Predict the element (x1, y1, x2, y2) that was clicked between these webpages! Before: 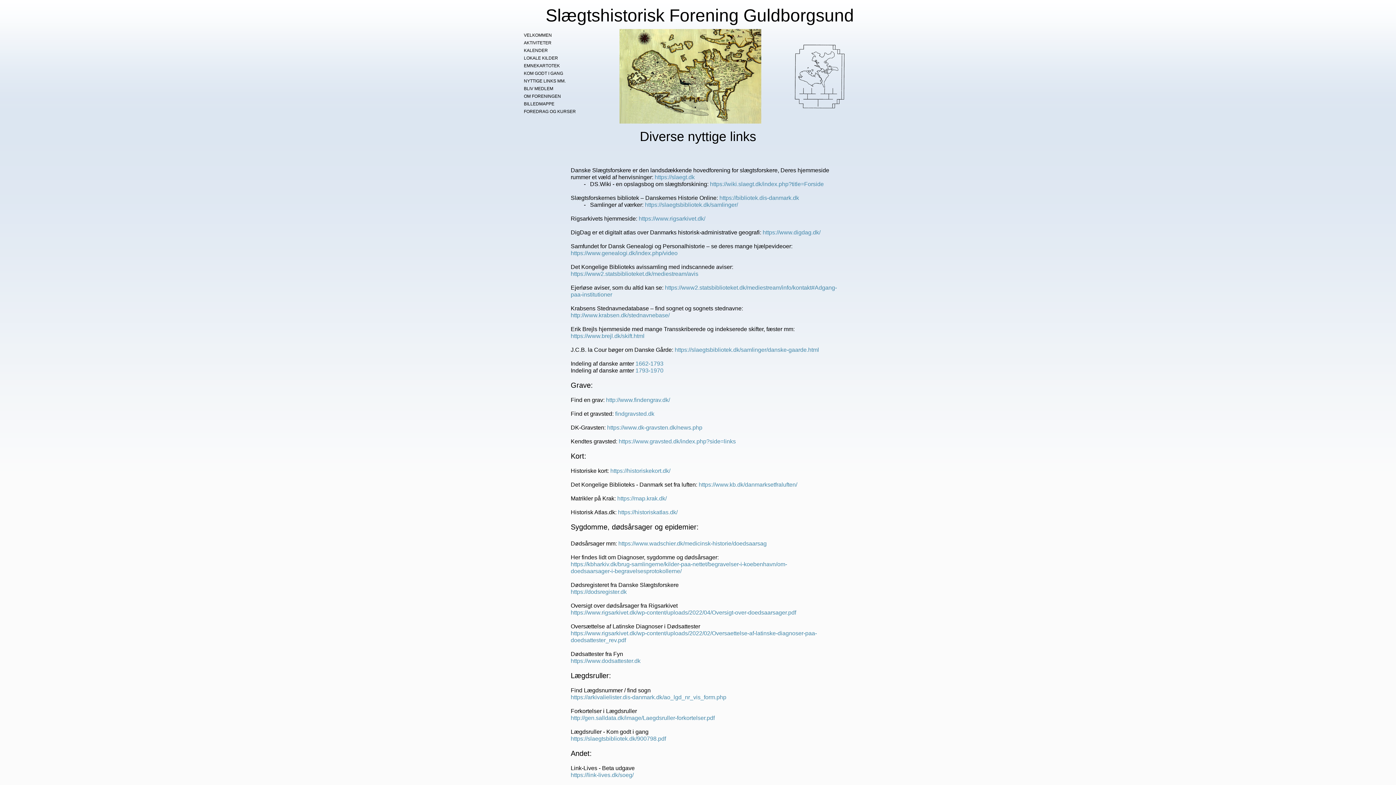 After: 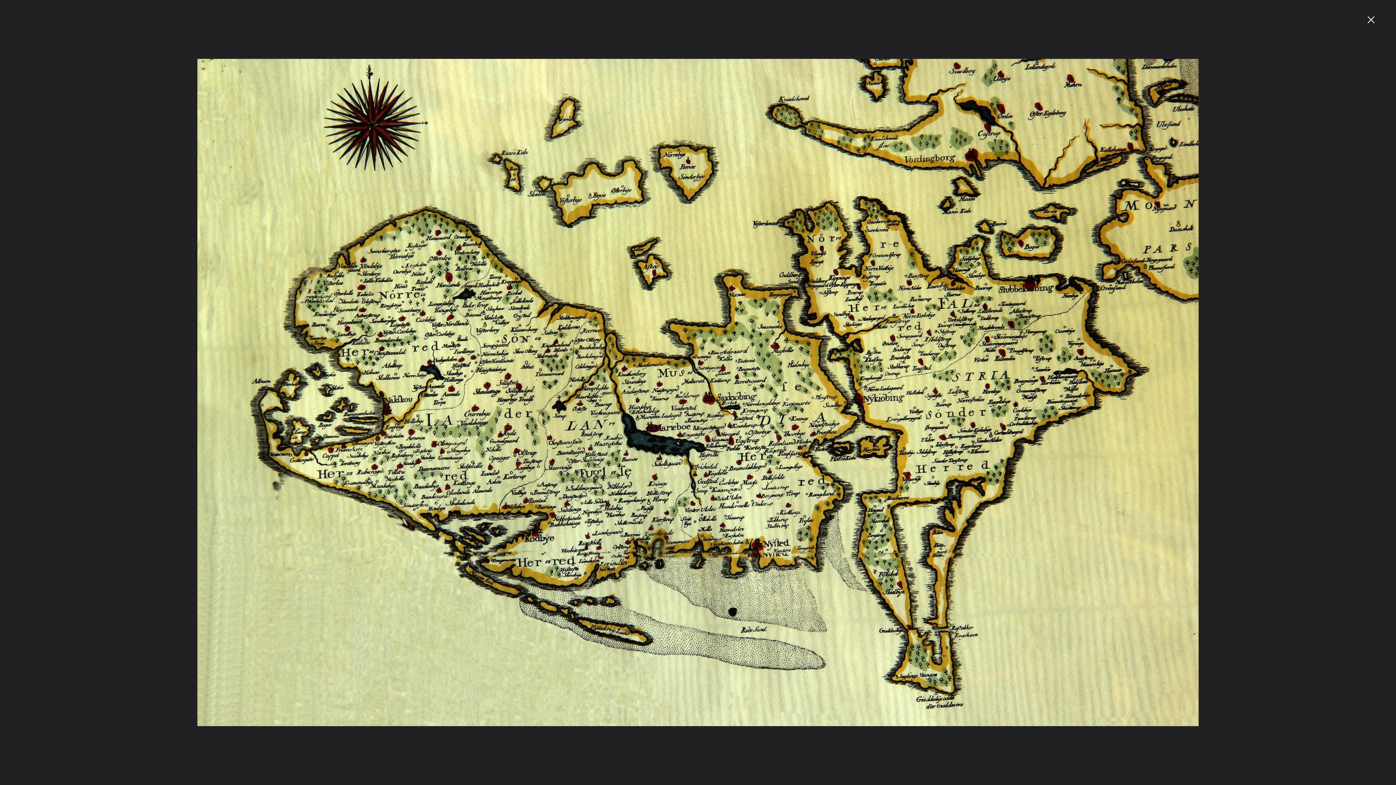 Action: bbox: (619, 29, 761, 123)